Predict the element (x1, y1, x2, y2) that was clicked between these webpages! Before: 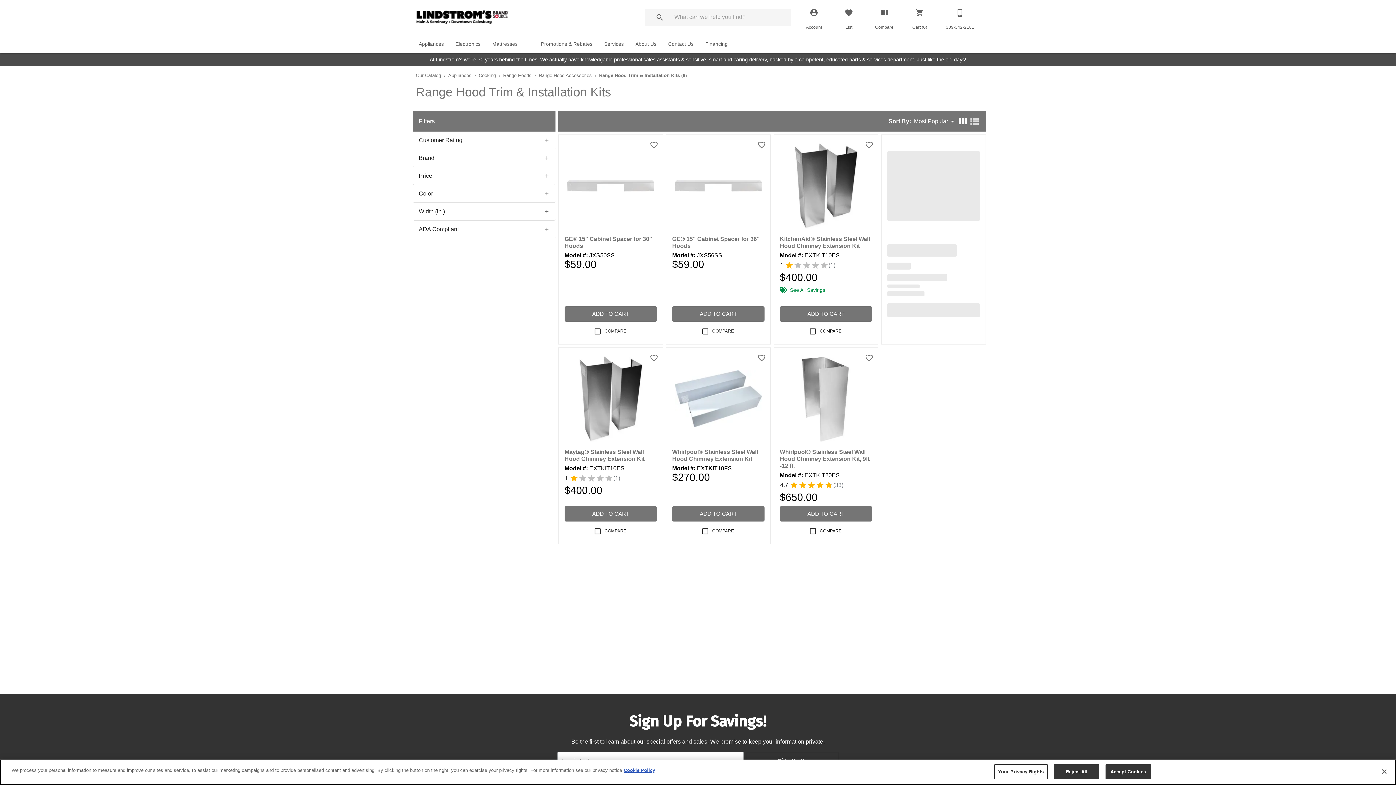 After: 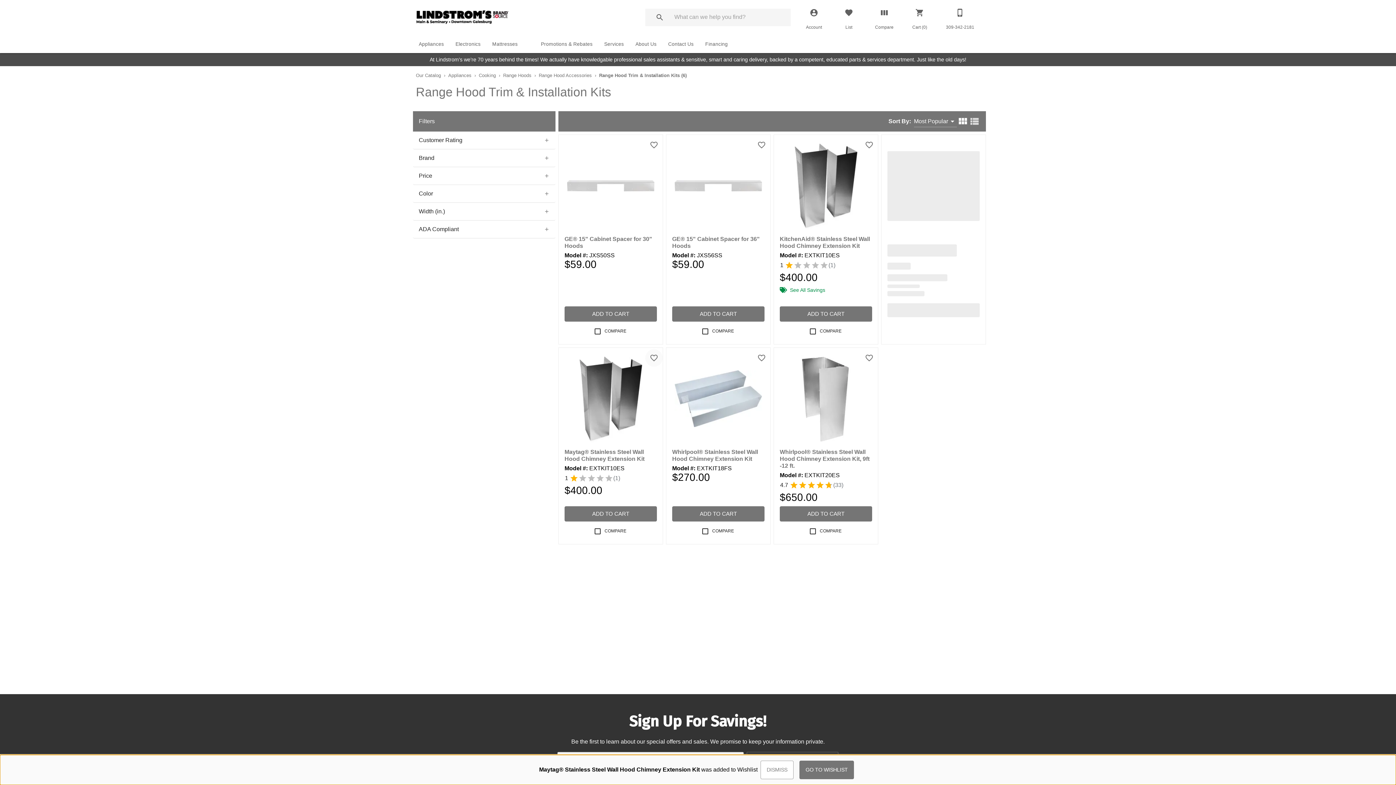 Action: bbox: (645, 349, 662, 366) label: Add this product to wishlist